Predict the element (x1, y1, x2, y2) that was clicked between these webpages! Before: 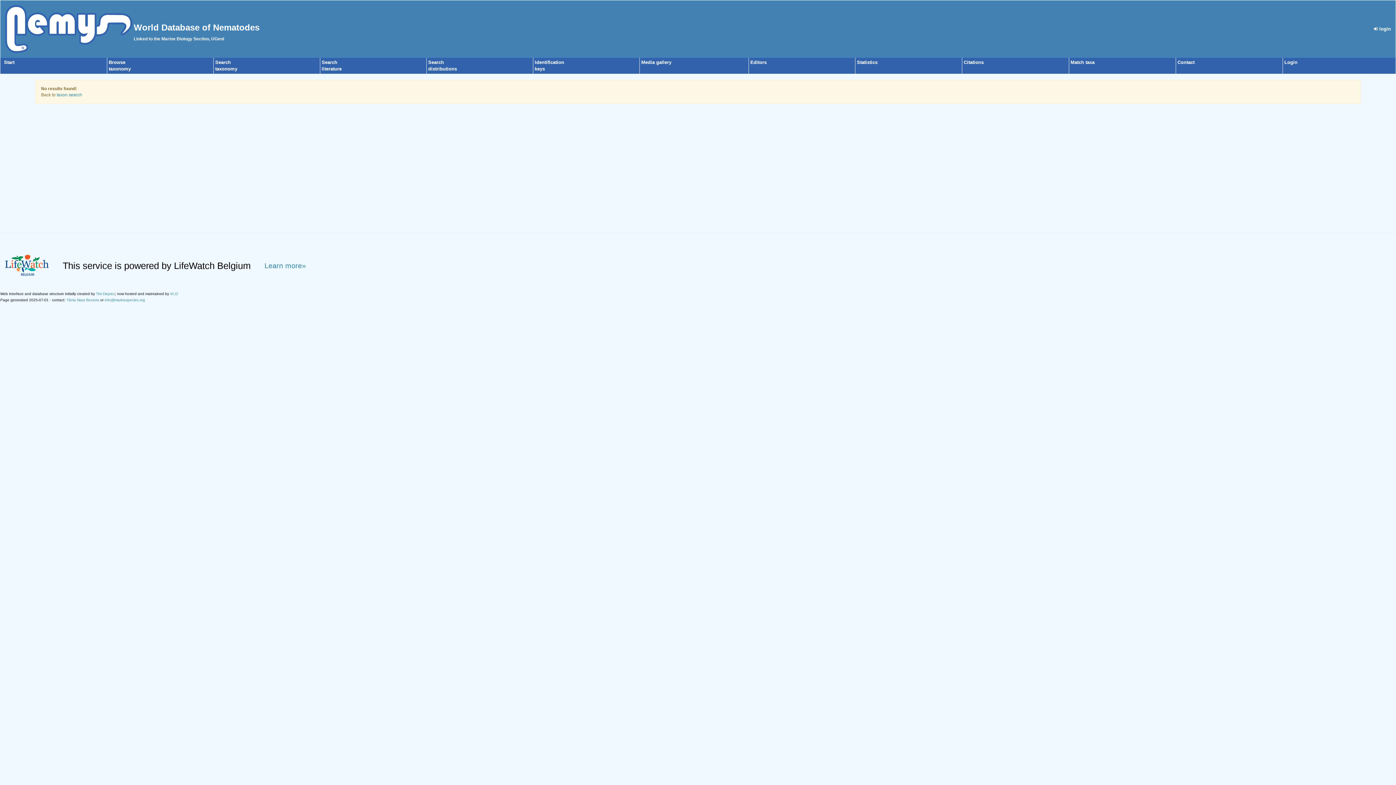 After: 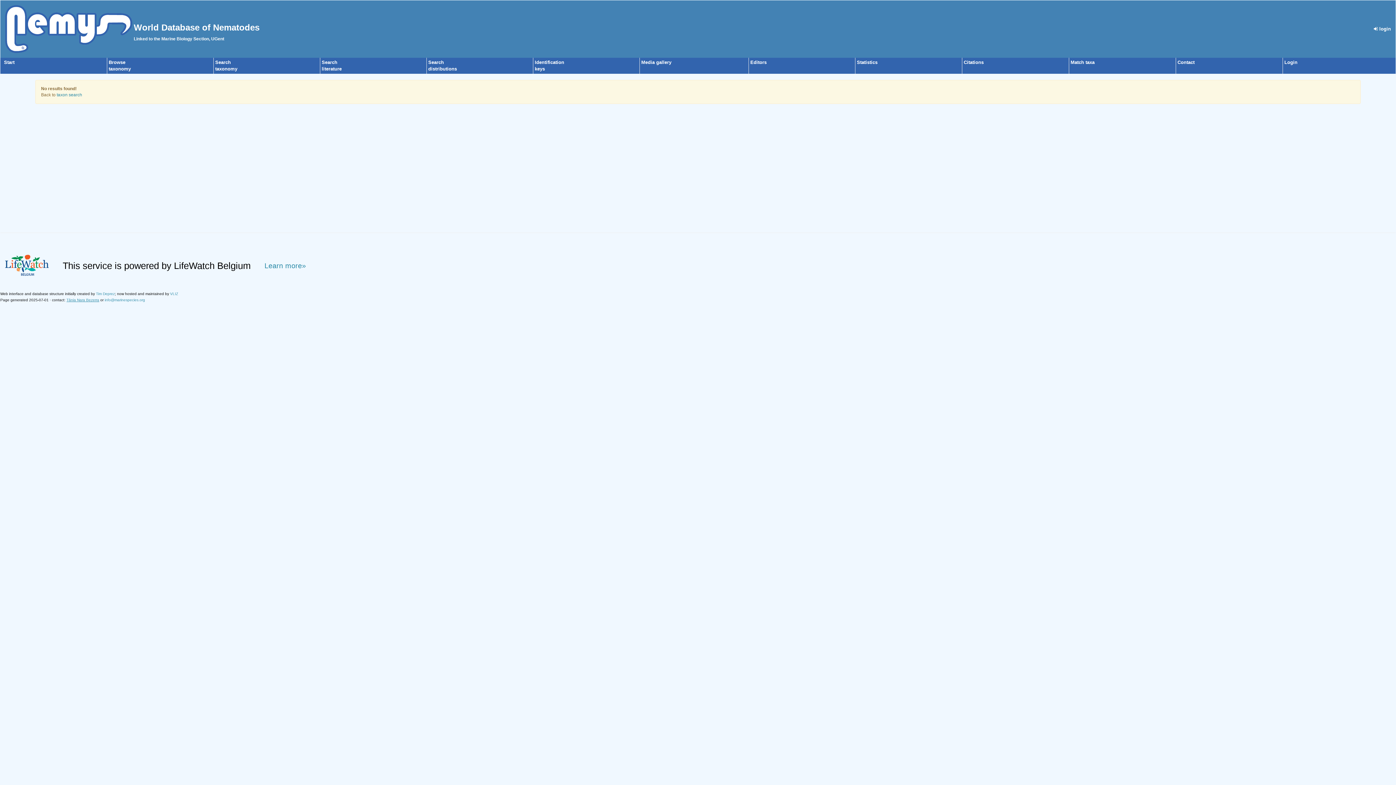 Action: bbox: (66, 298, 99, 302) label: Tânia Nara Bezerra